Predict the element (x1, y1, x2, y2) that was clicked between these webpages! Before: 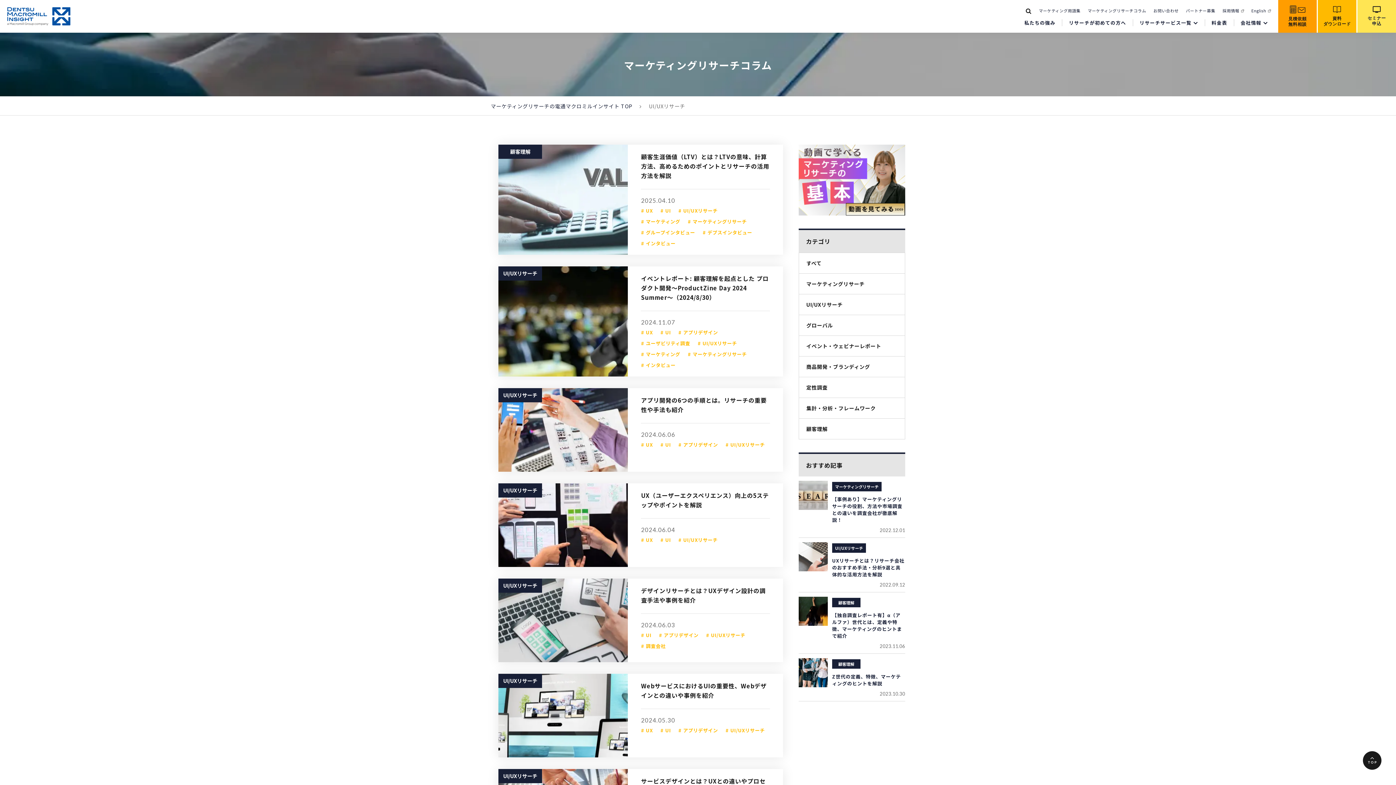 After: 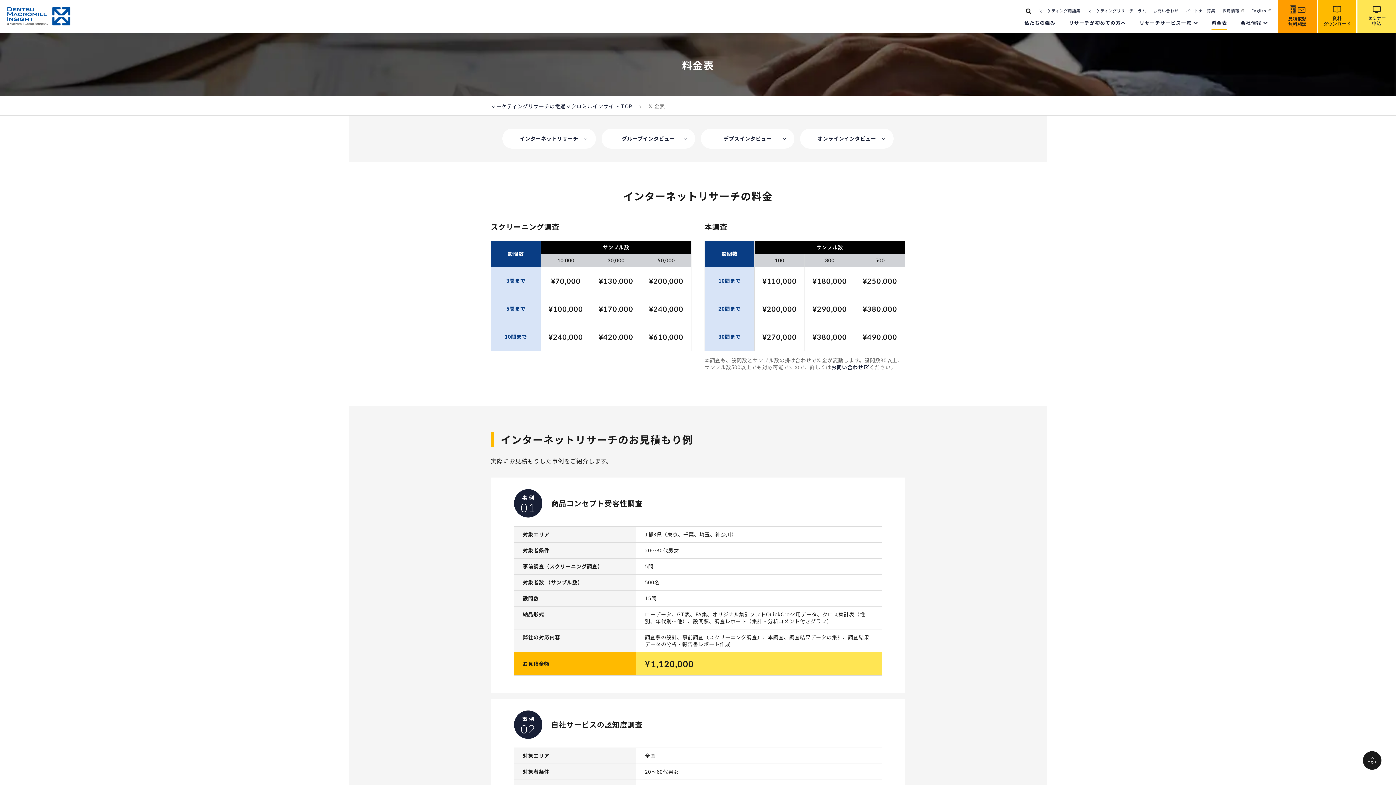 Action: bbox: (1211, 19, 1227, 33) label: 料金表